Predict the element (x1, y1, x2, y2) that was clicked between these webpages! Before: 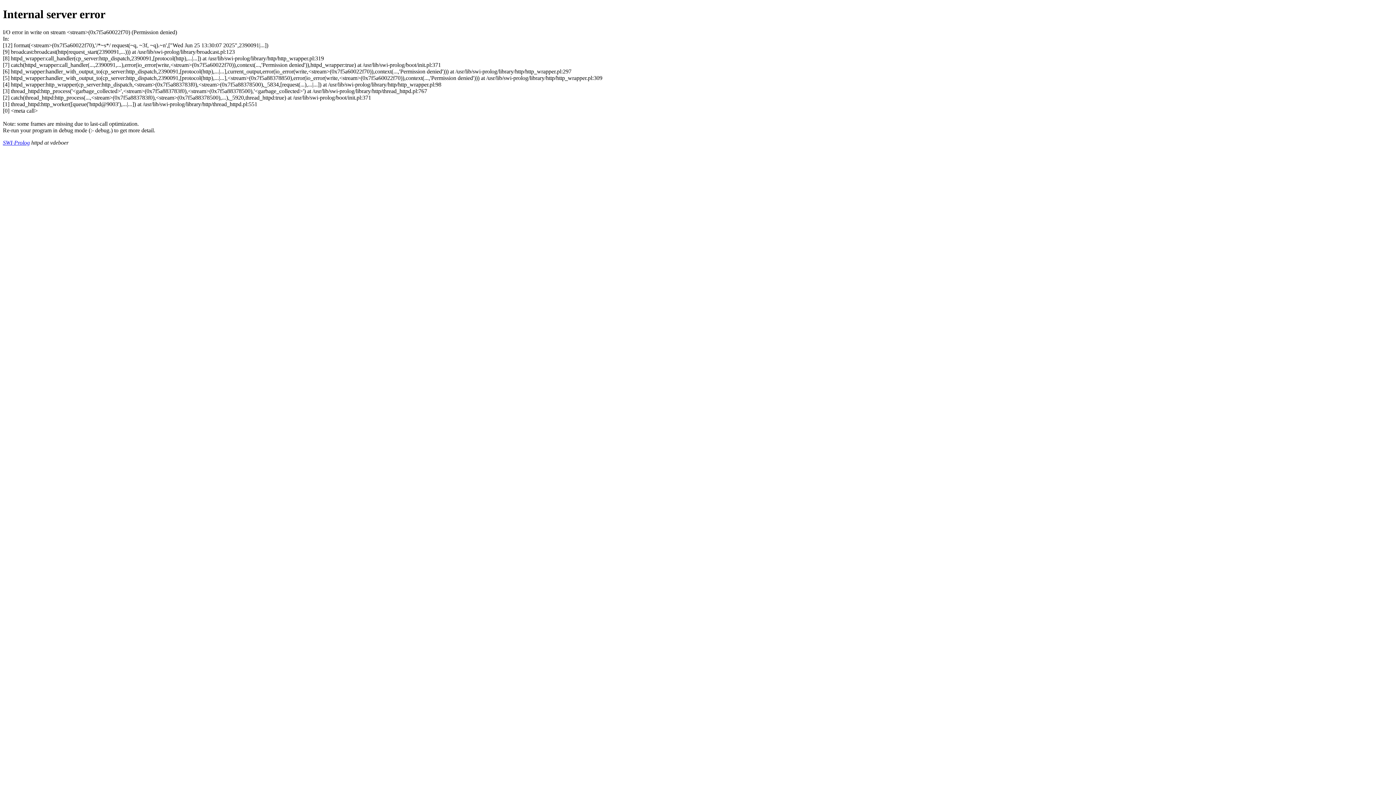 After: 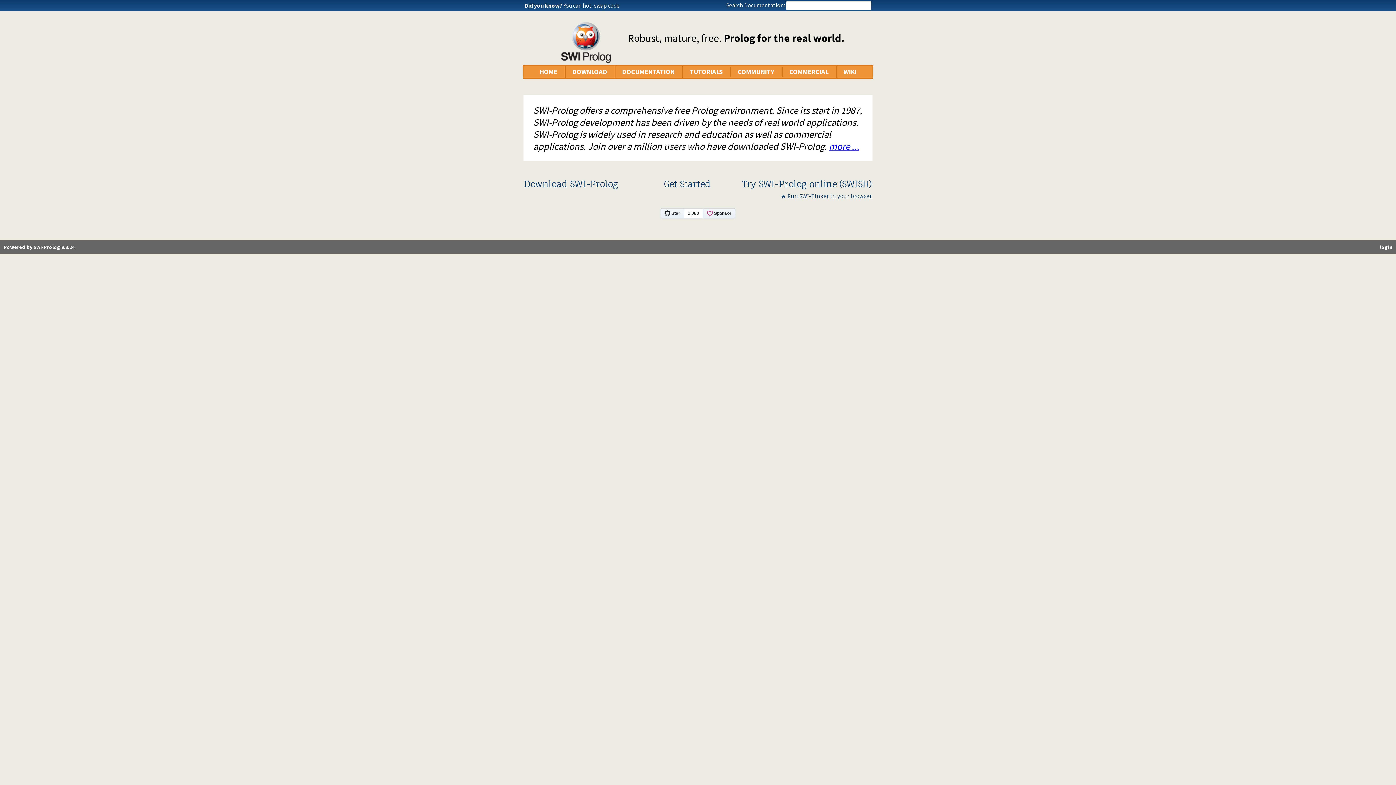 Action: label: SWI-Prolog bbox: (2, 139, 29, 145)